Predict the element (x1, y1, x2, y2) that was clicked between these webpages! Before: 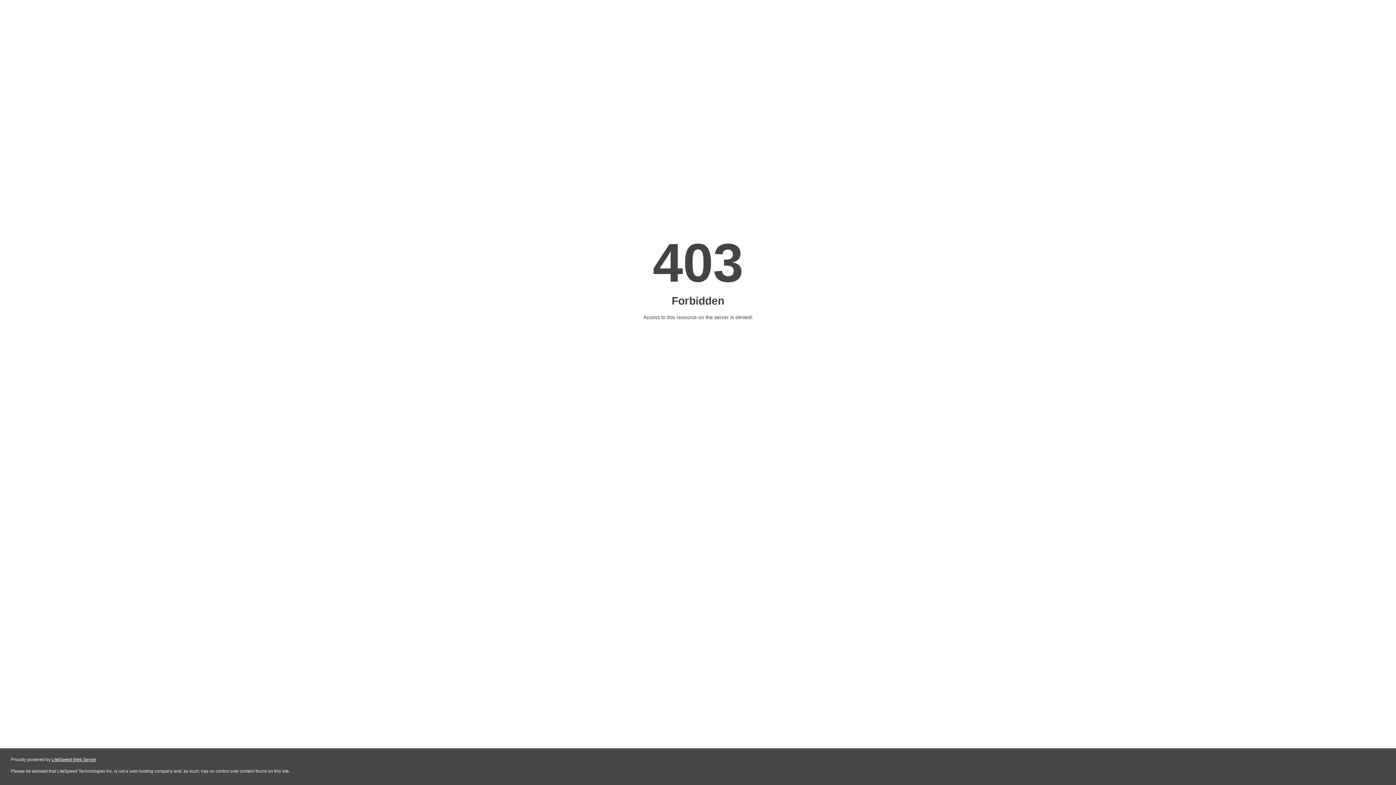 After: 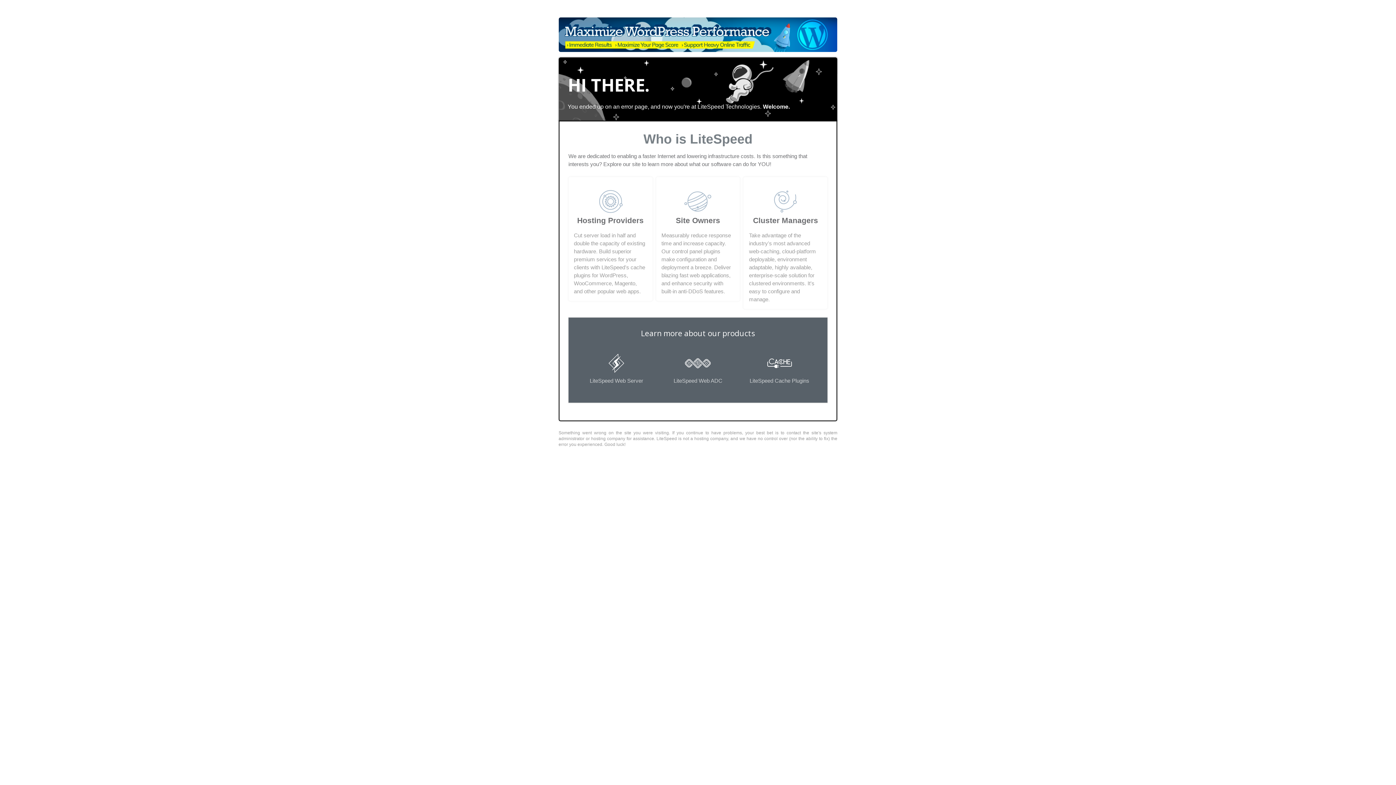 Action: label: LiteSpeed Web Server bbox: (51, 757, 96, 762)